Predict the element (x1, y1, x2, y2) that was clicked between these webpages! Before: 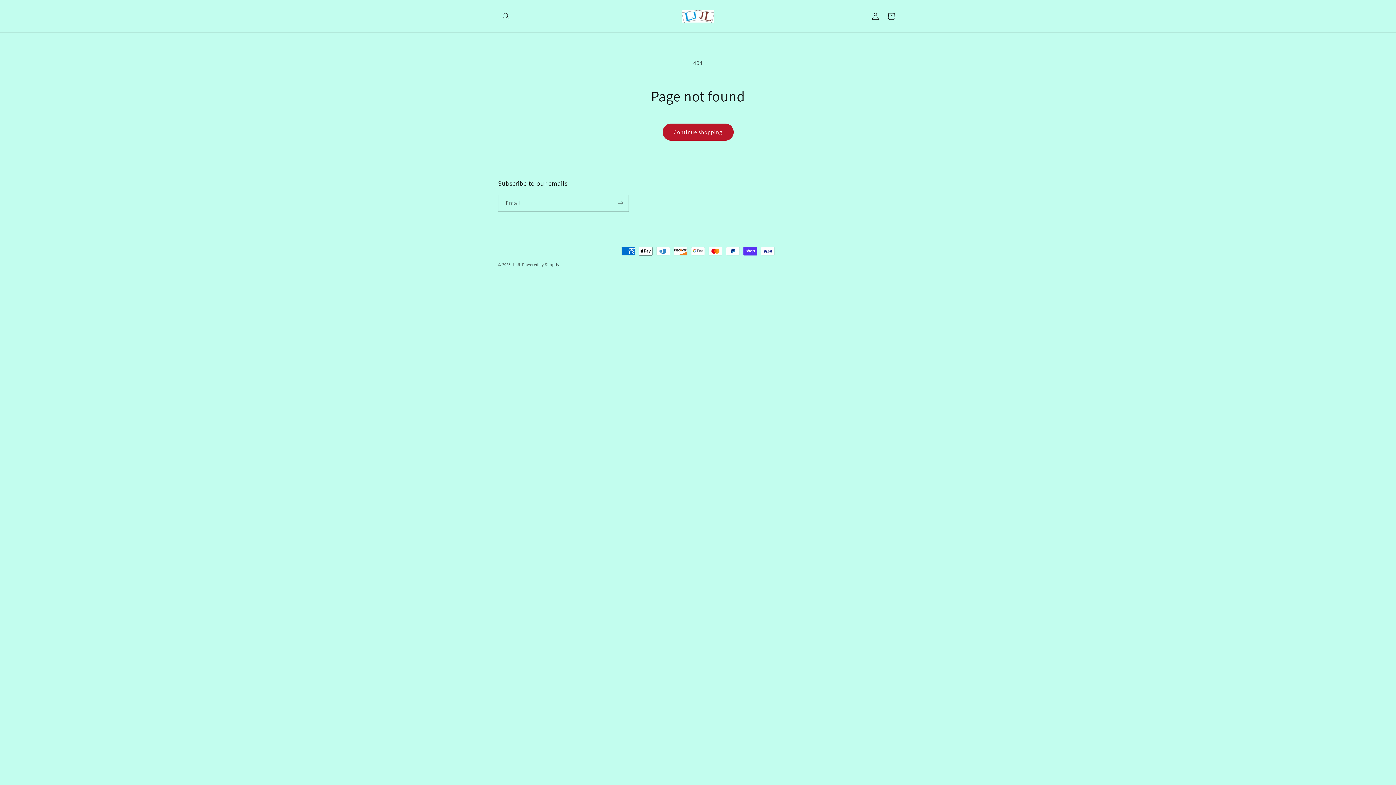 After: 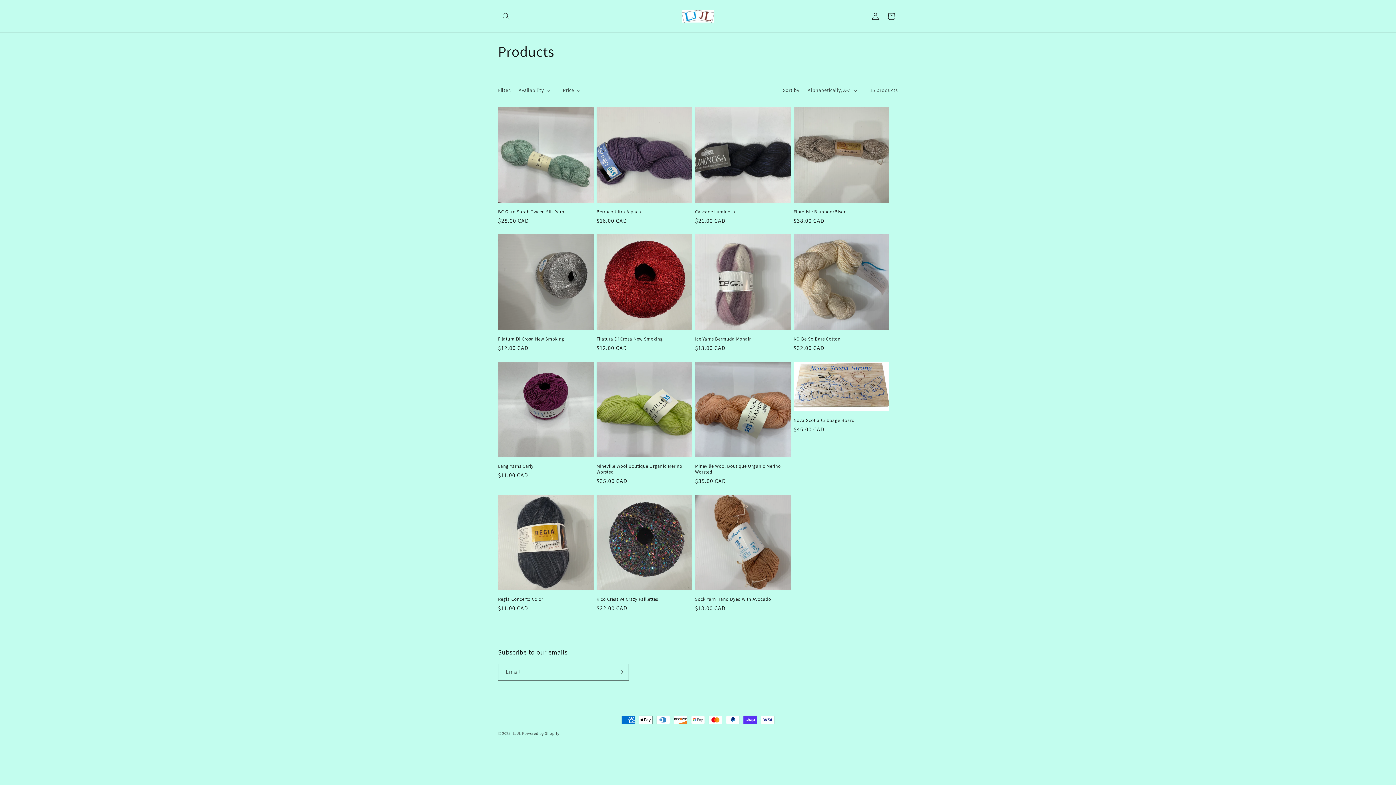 Action: bbox: (662, 123, 733, 140) label: Continue shopping